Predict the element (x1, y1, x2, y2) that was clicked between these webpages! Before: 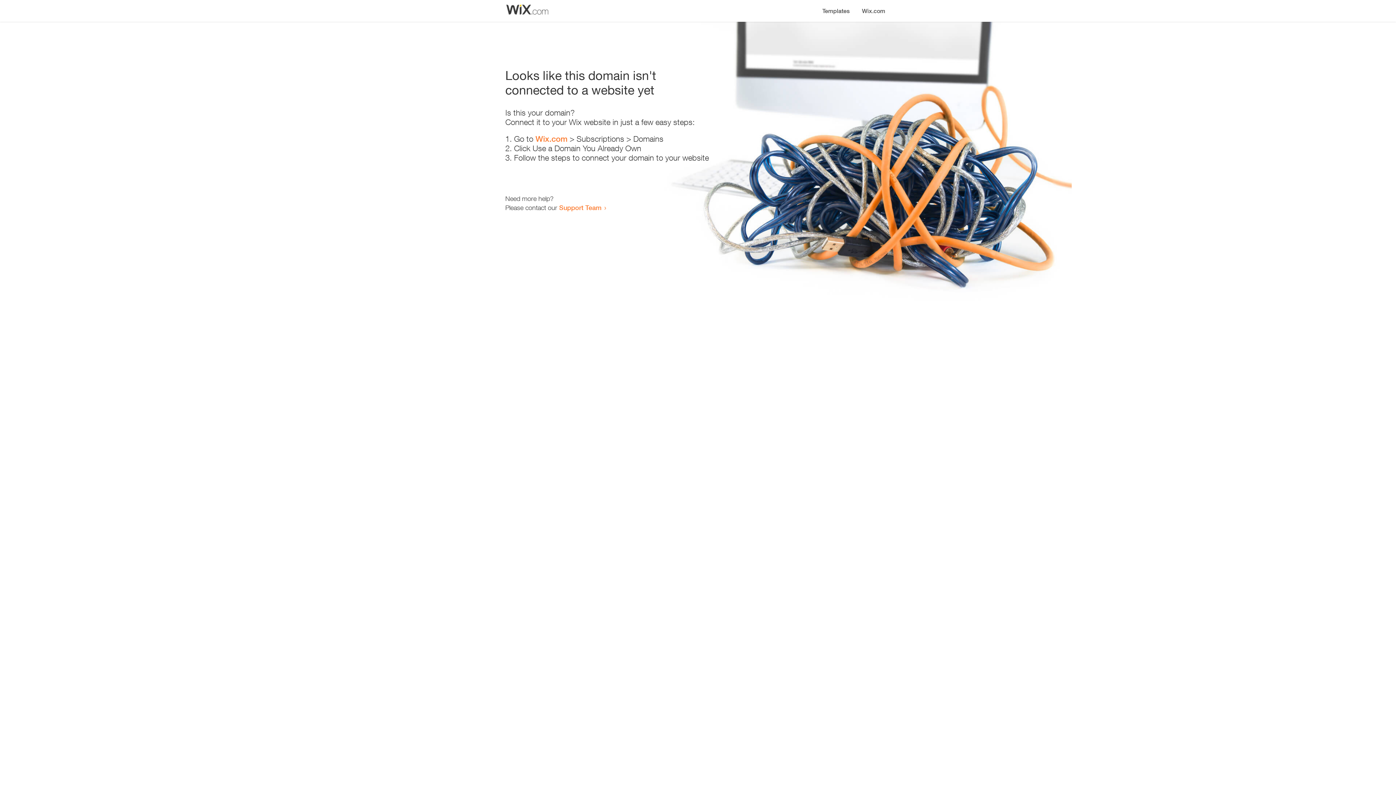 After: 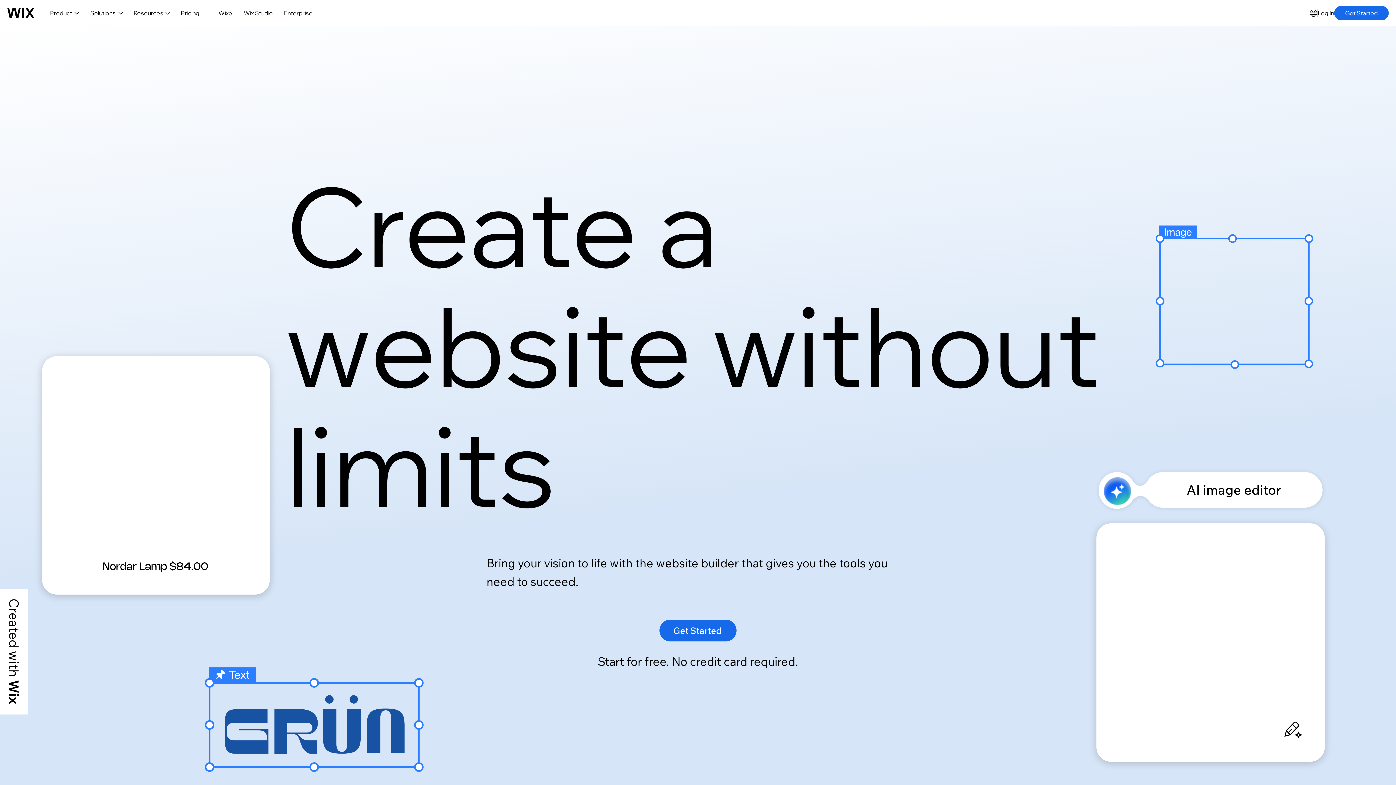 Action: bbox: (856, 0, 890, 14) label: Wix.com